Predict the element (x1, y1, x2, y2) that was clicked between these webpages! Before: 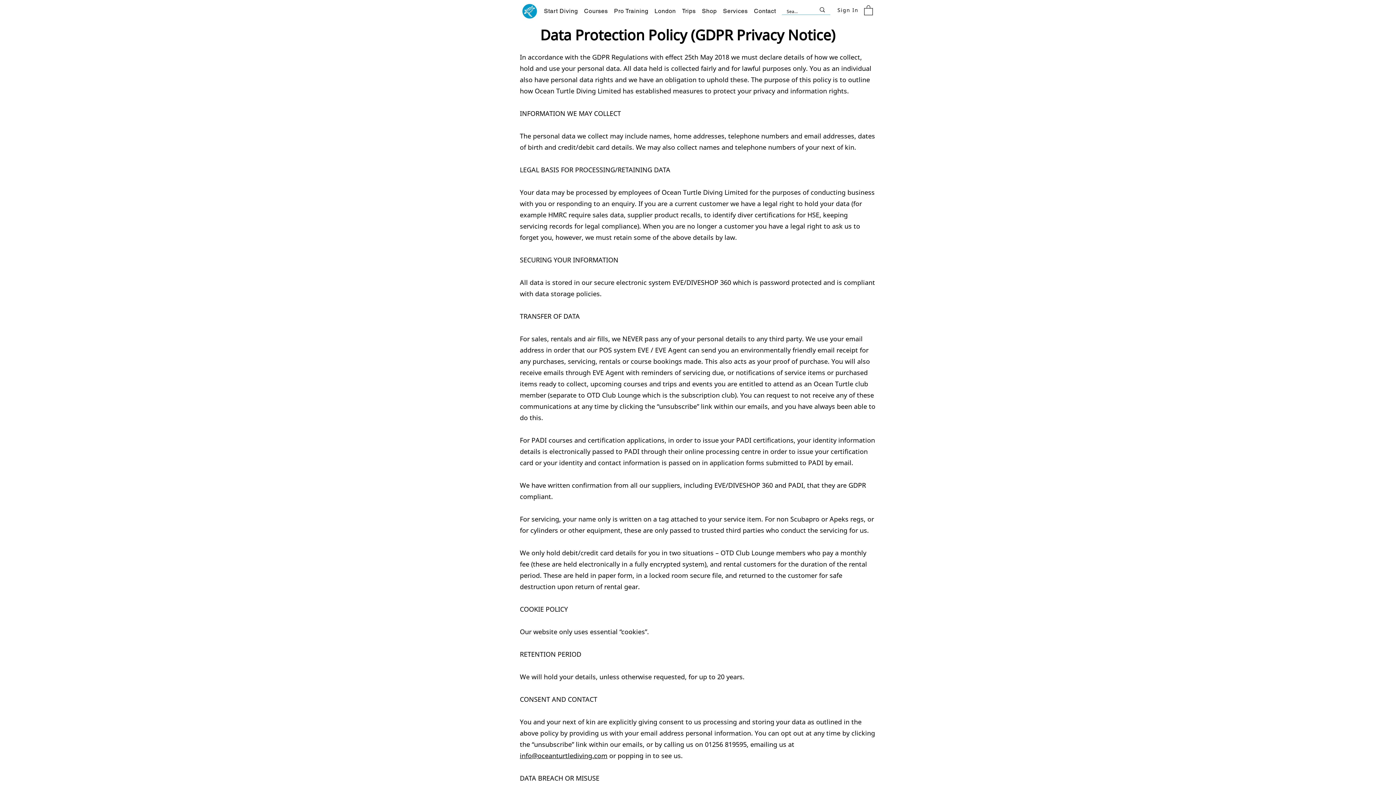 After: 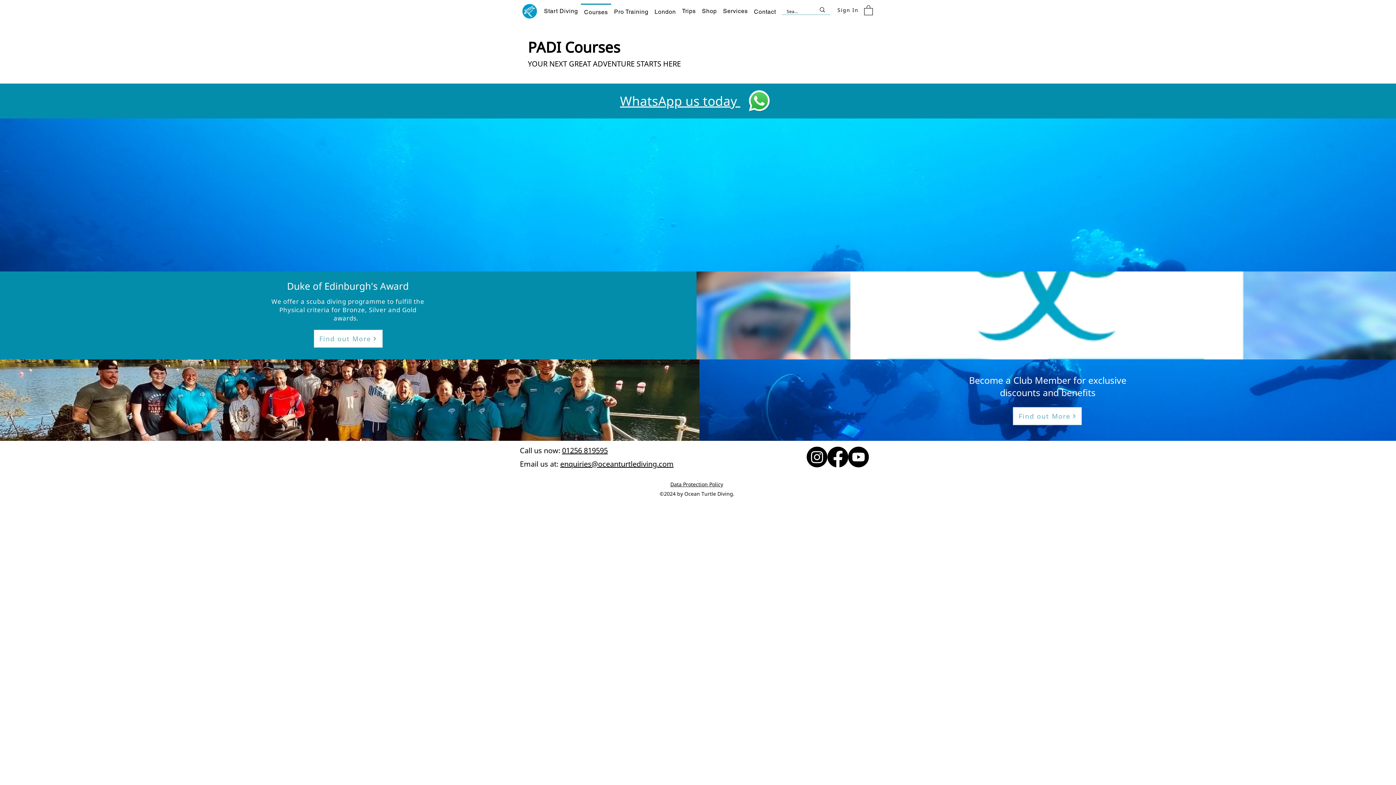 Action: label: Courses bbox: (581, 3, 611, 18)